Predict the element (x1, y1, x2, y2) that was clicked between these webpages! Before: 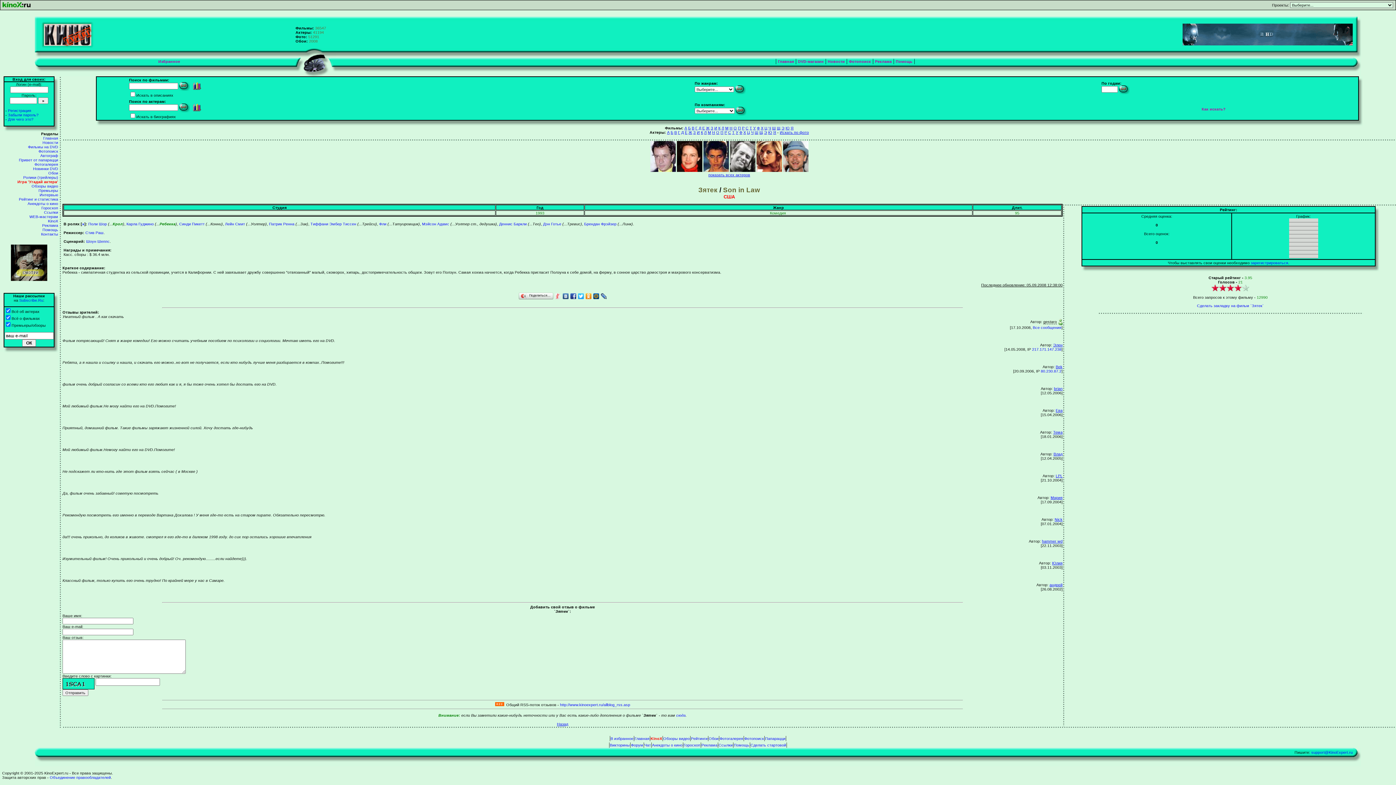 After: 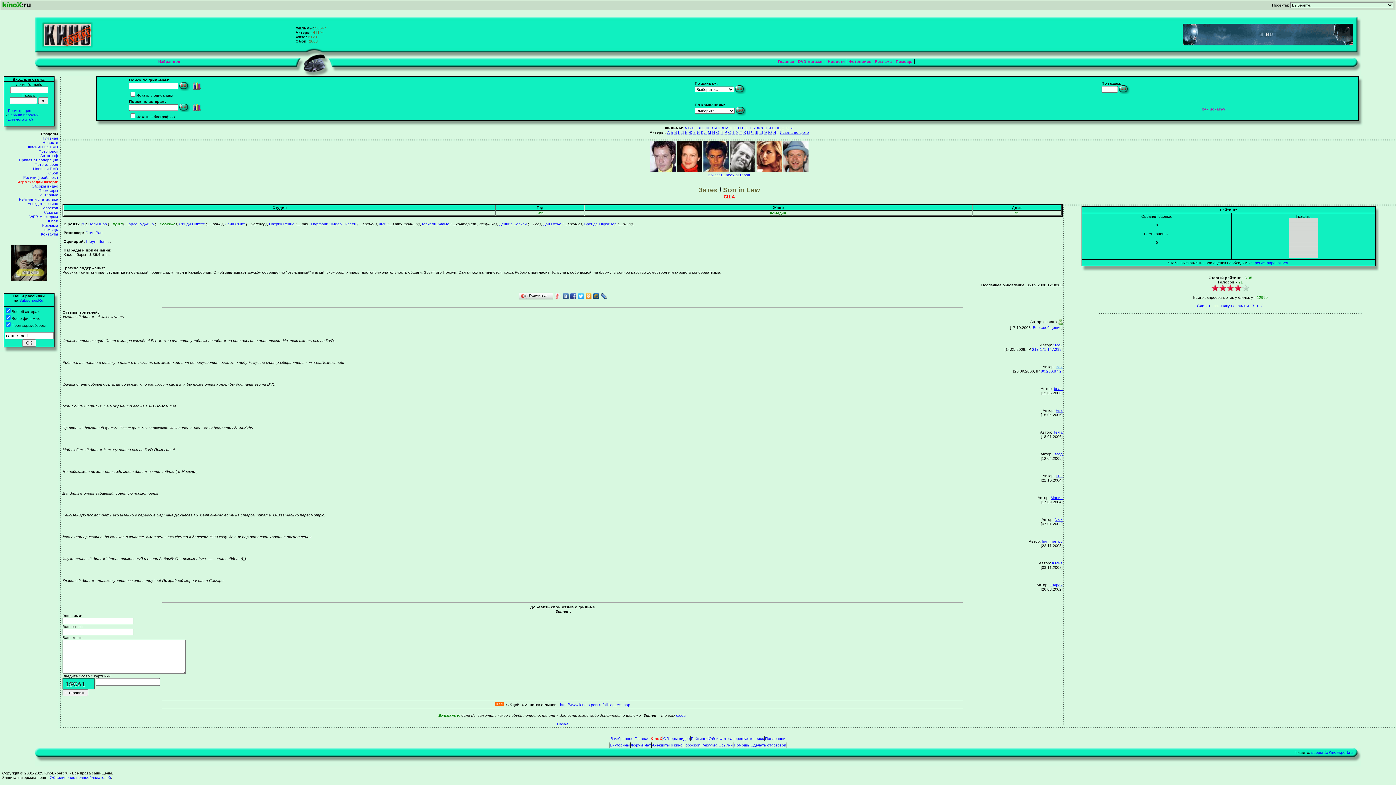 Action: bbox: (1056, 364, 1062, 369) label: Bek